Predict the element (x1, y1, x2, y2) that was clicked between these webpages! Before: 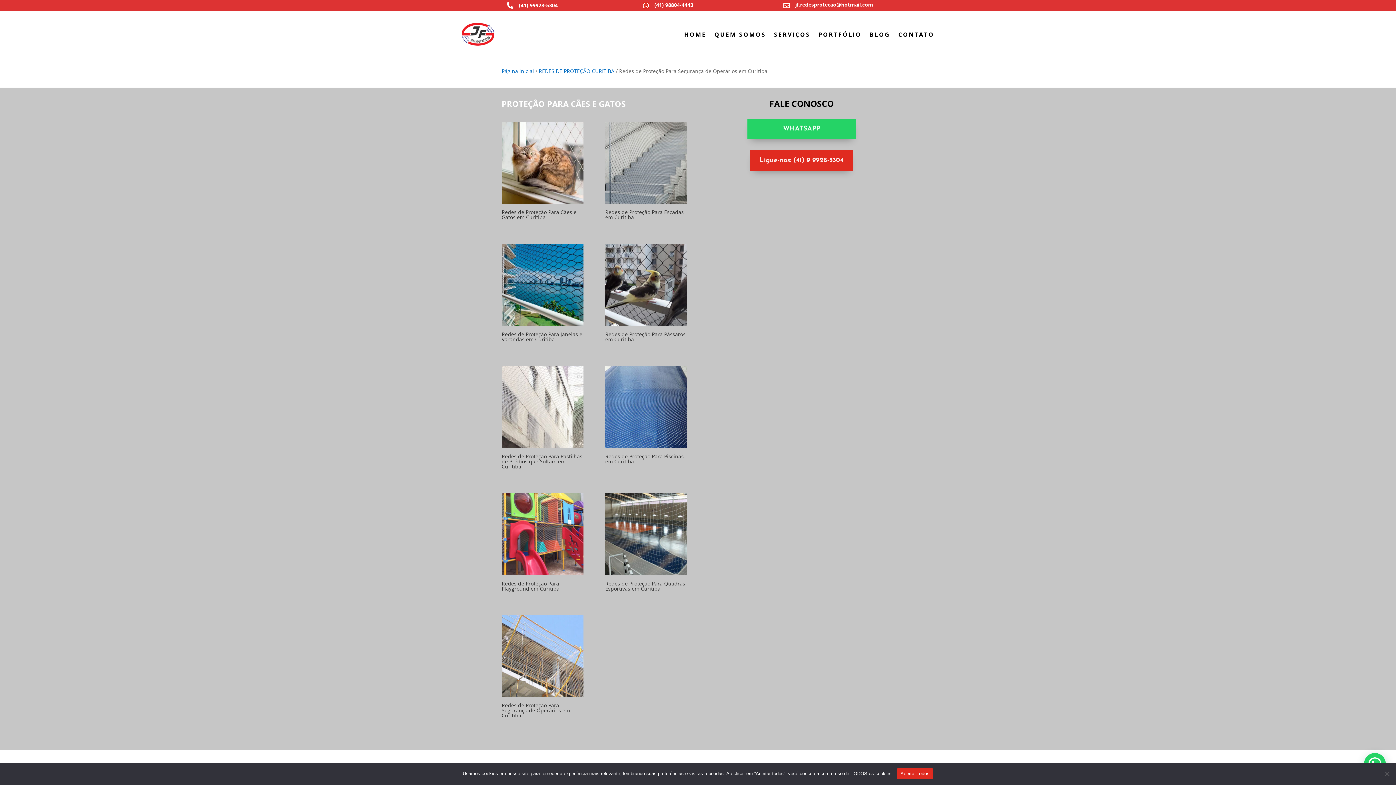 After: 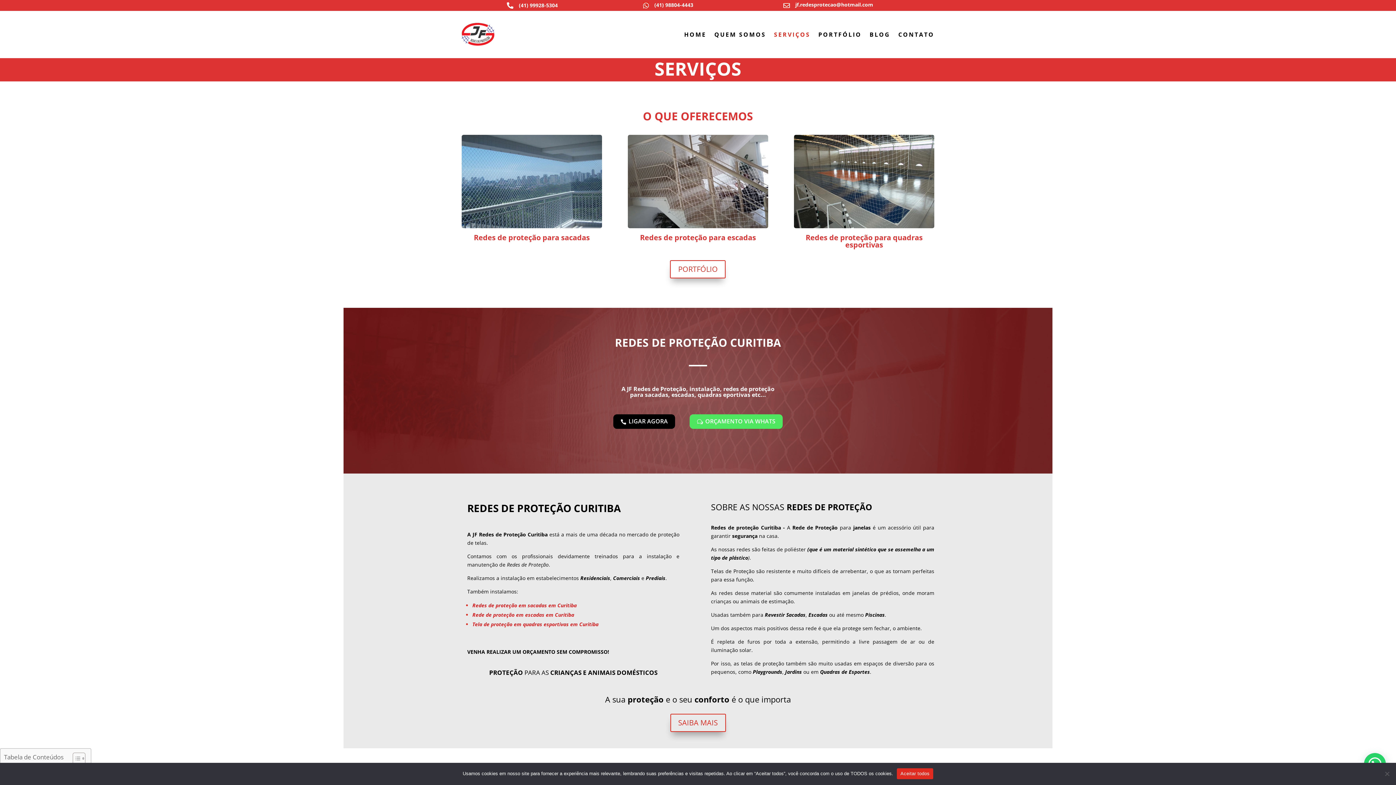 Action: bbox: (774, 20, 810, 48) label: SERVIÇOS